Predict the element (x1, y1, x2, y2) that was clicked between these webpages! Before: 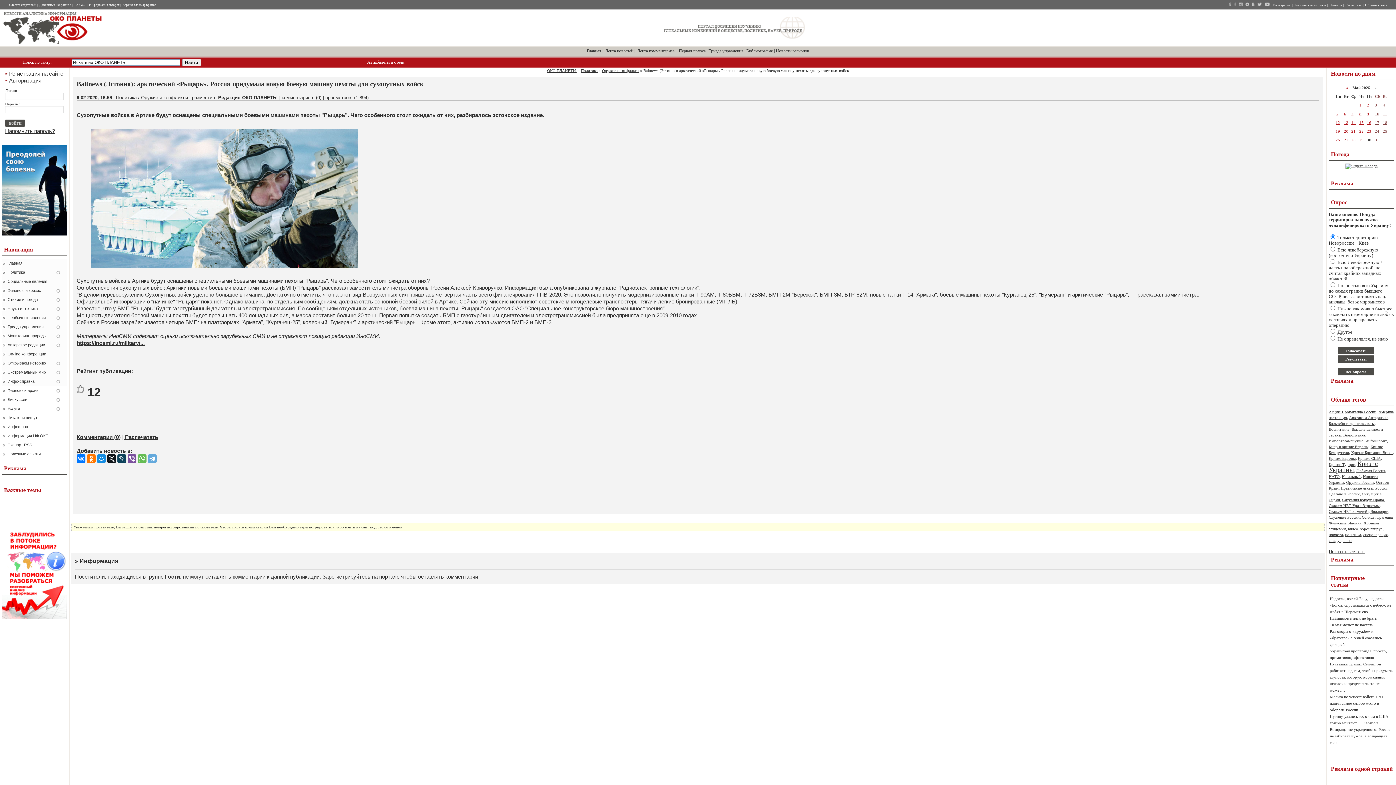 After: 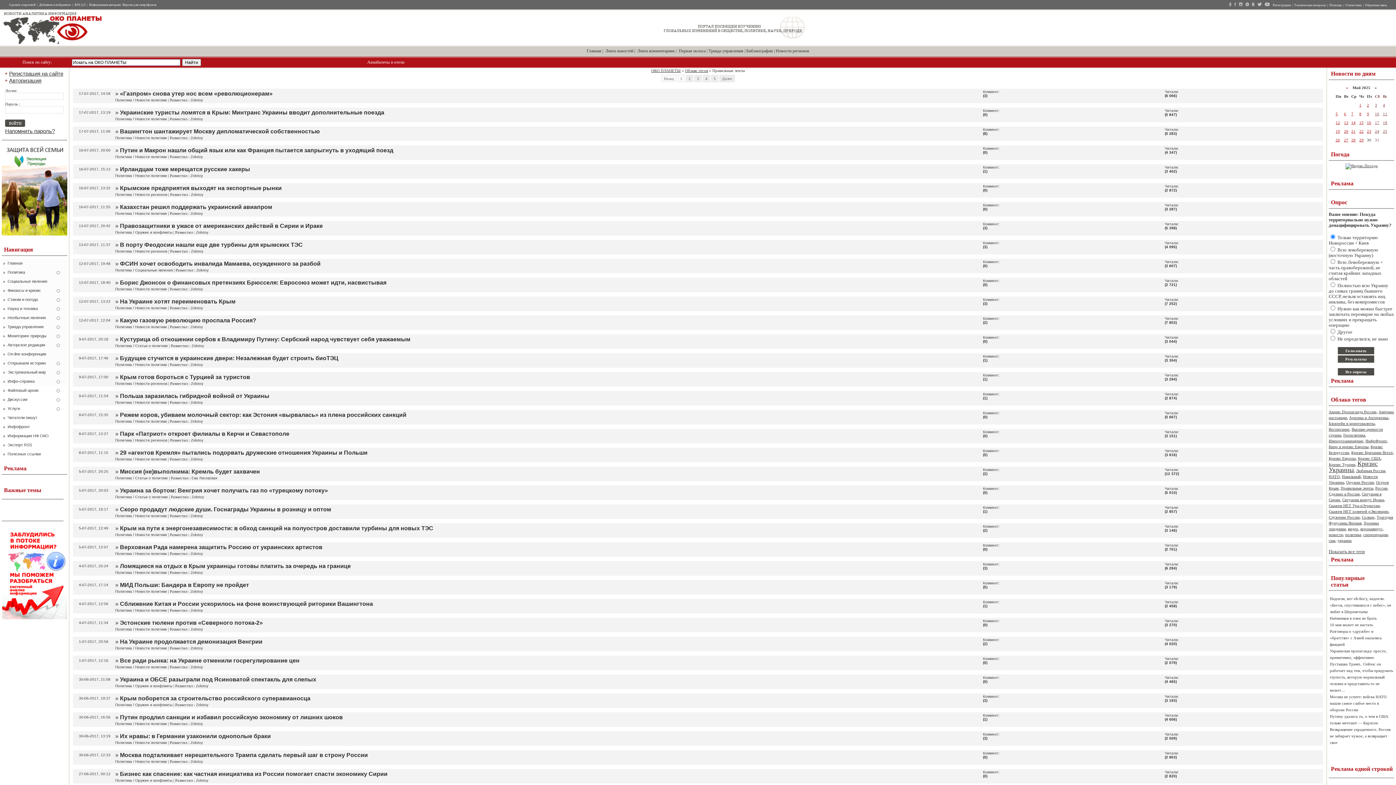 Action: bbox: (1341, 486, 1373, 490) label: Правильные ленты